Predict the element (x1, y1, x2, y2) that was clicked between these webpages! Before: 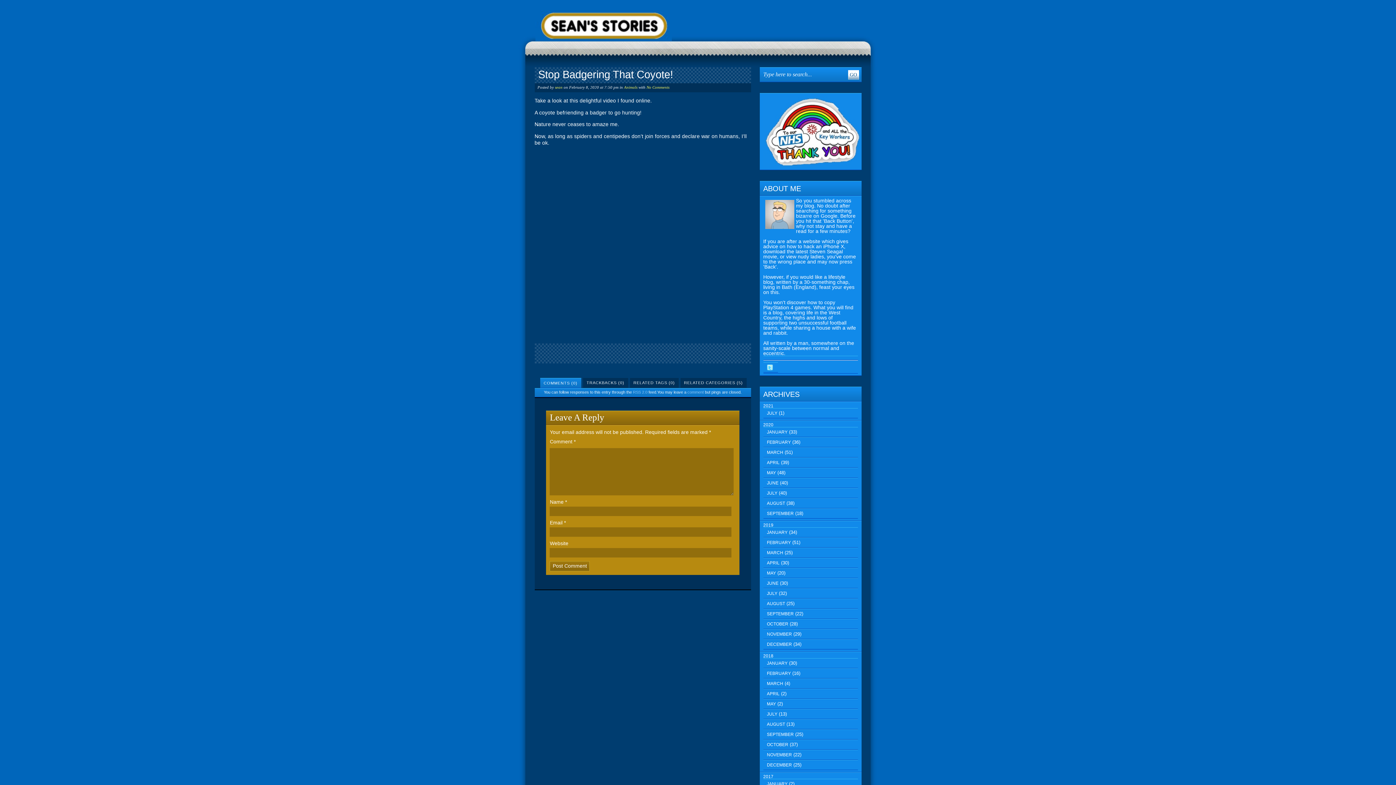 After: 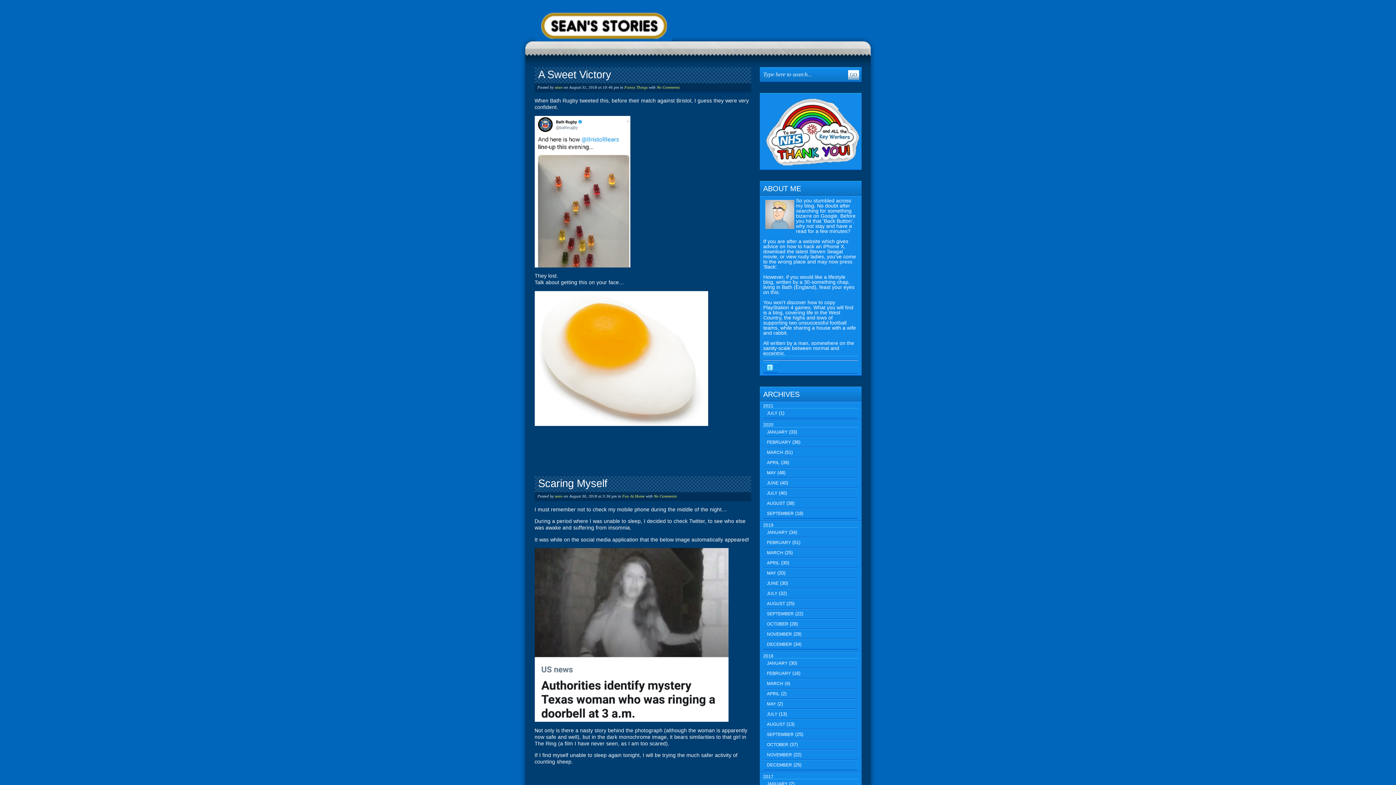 Action: label: AUGUST bbox: (767, 722, 785, 727)